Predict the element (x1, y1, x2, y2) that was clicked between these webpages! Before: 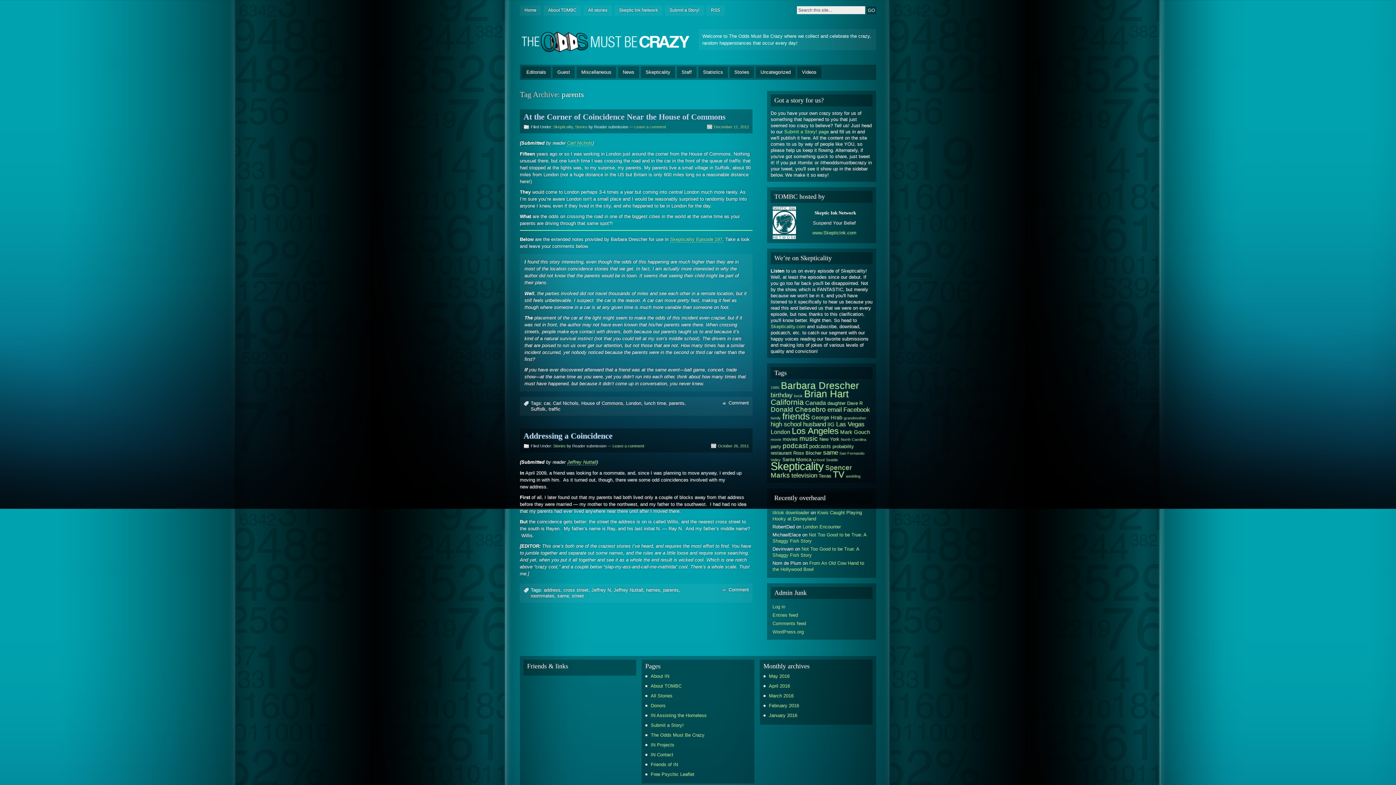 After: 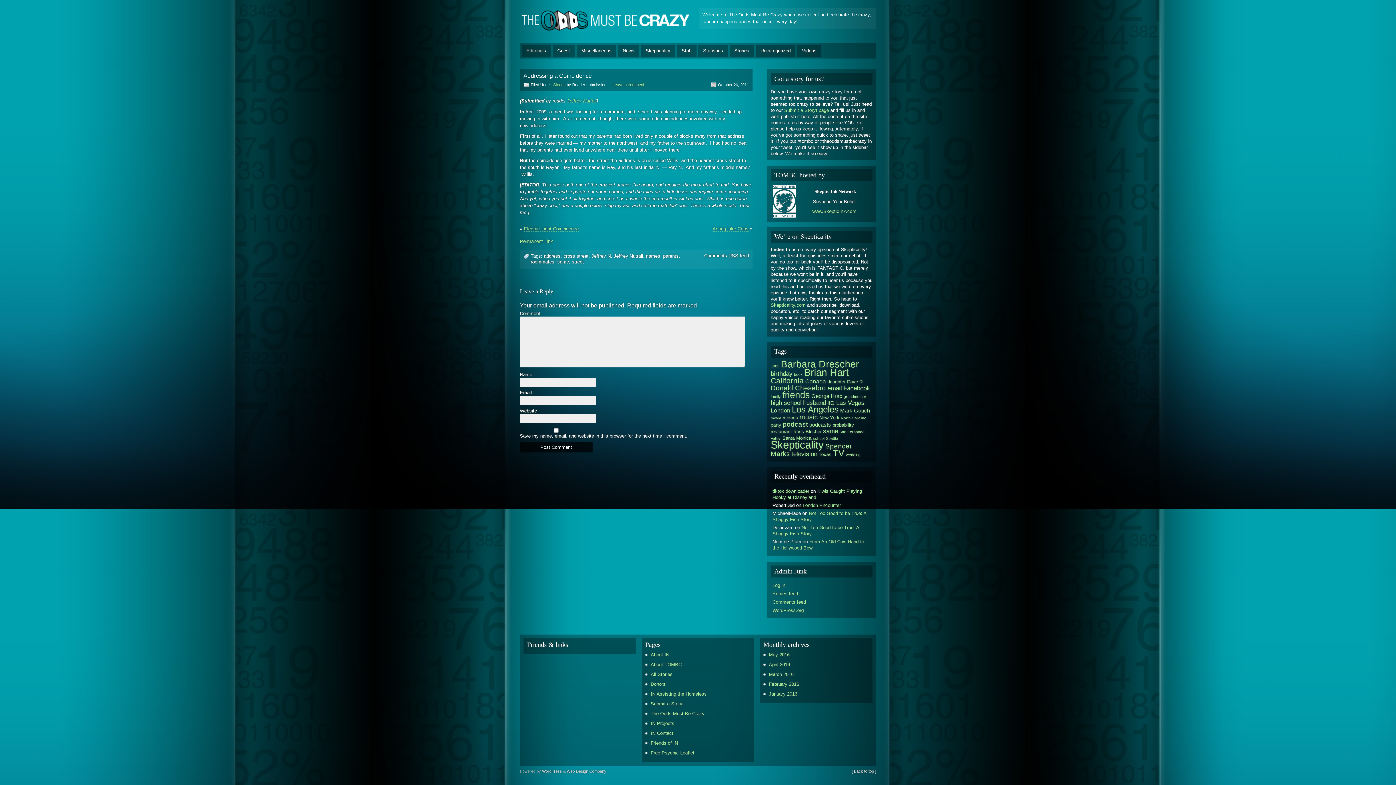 Action: bbox: (728, 587, 749, 592) label: Comment